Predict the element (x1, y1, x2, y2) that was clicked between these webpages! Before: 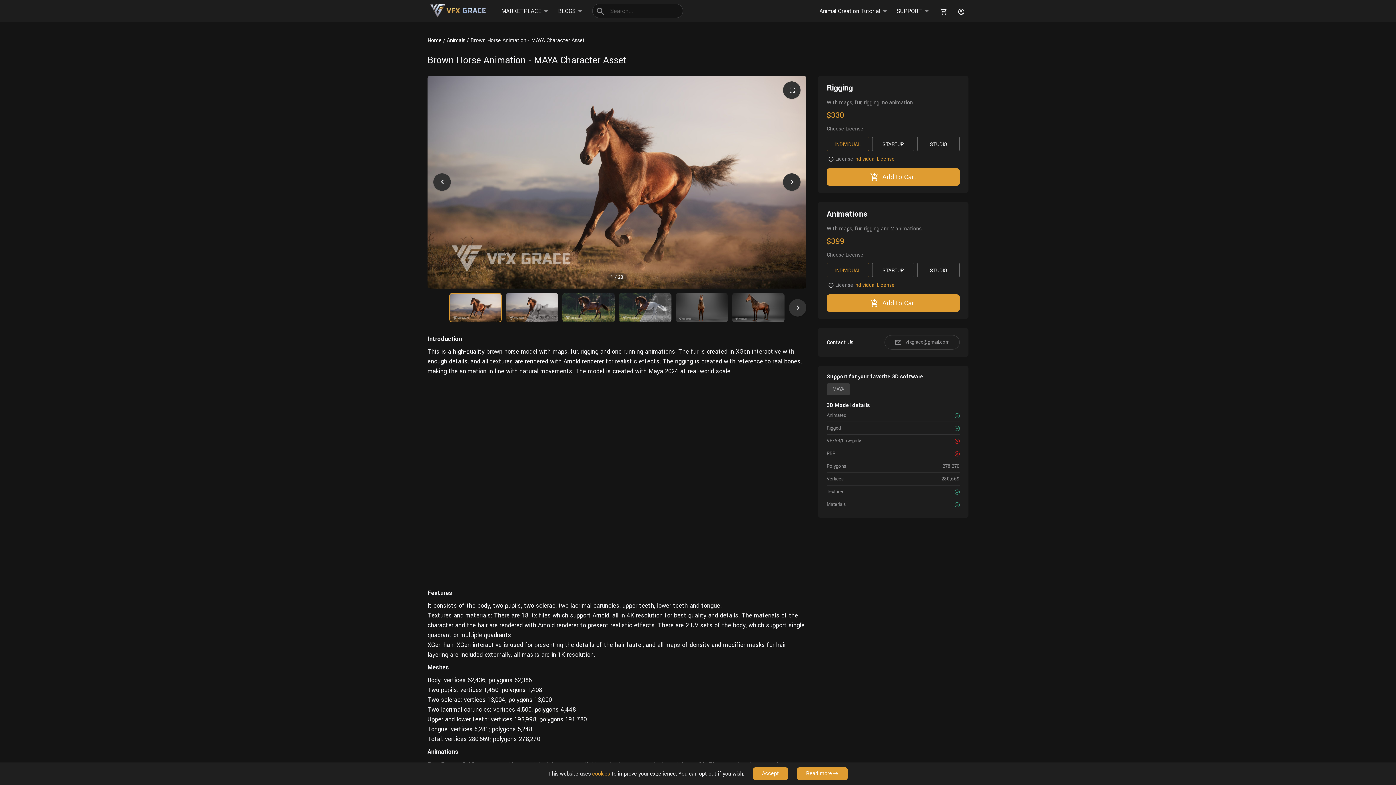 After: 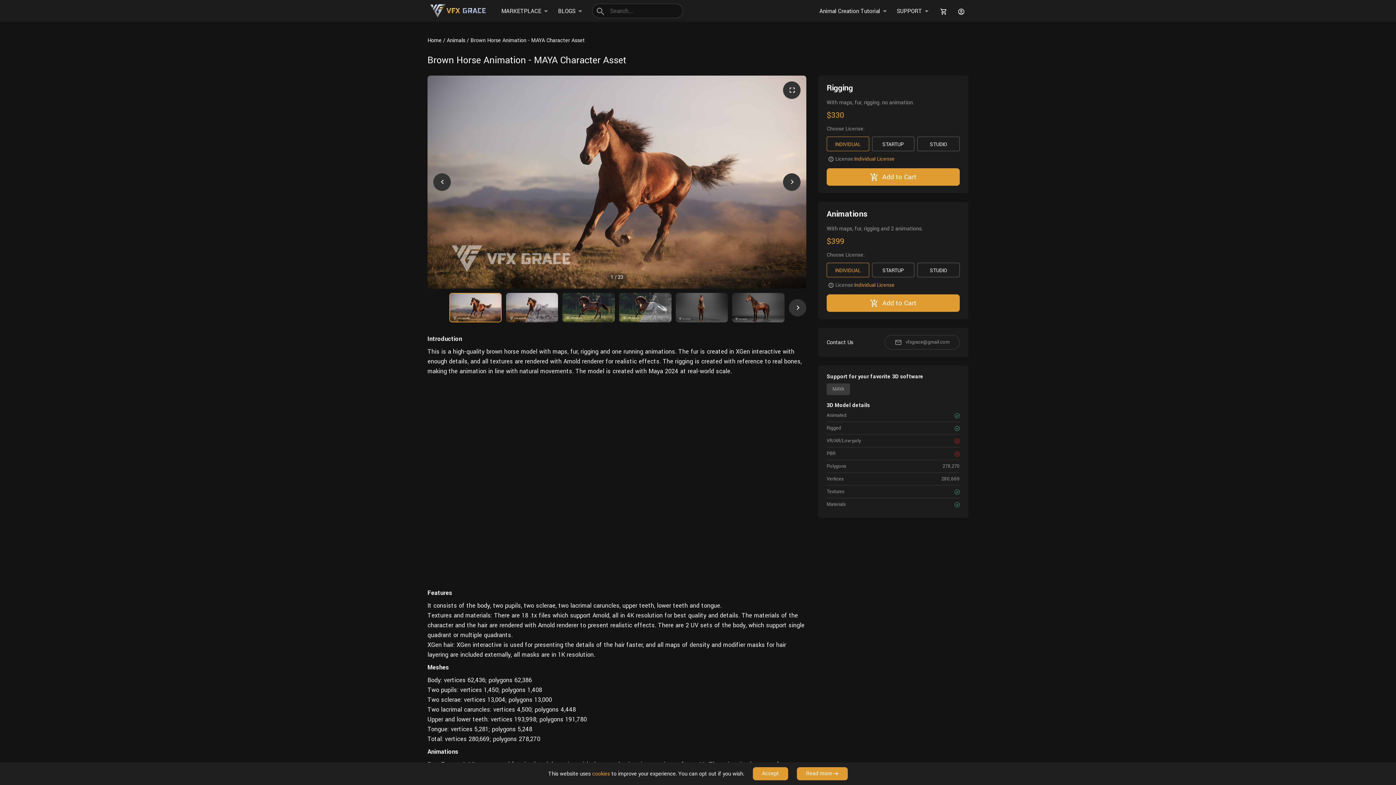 Action: label: INDIVIDUAL bbox: (826, 262, 869, 277)